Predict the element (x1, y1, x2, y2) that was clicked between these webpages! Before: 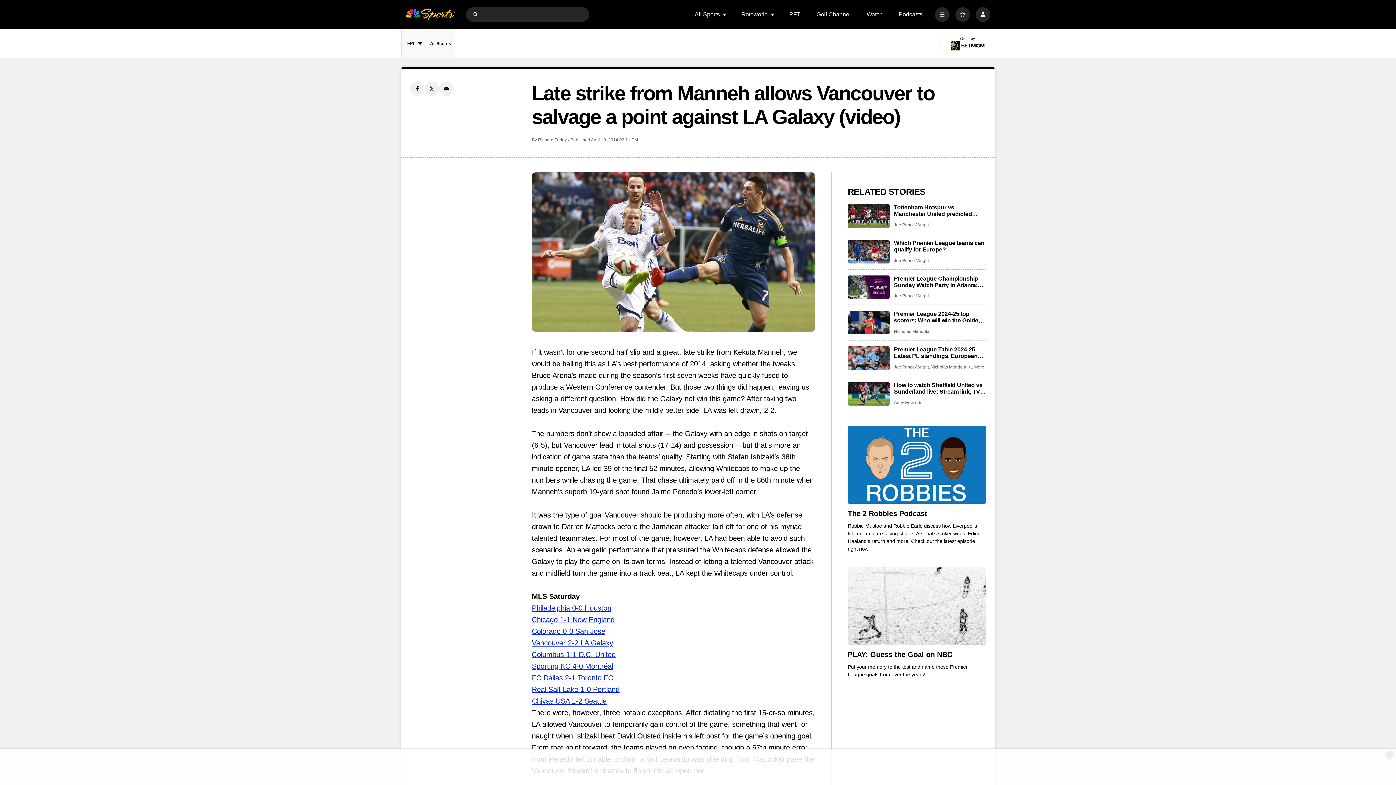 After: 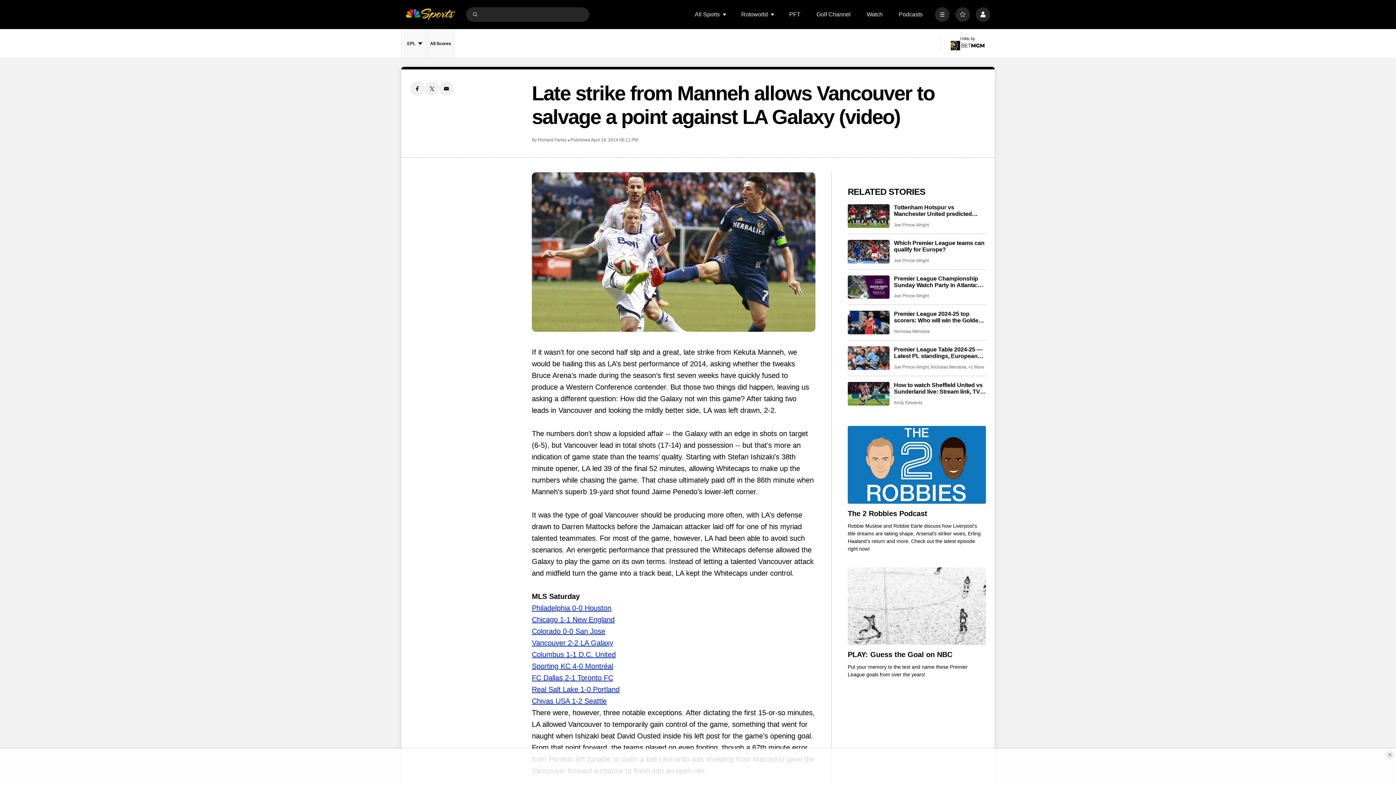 Action: label: Chicago 1-1 New England bbox: (532, 615, 614, 623)